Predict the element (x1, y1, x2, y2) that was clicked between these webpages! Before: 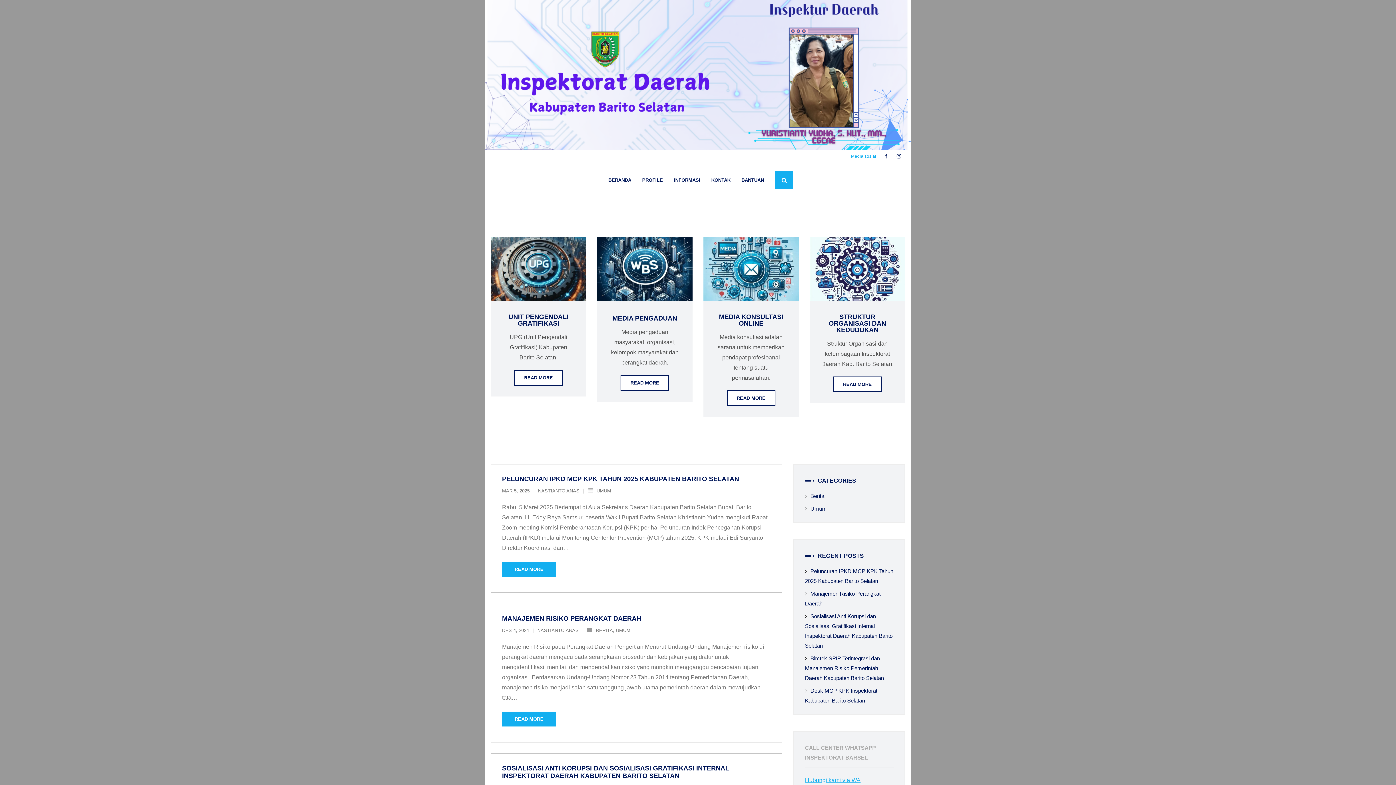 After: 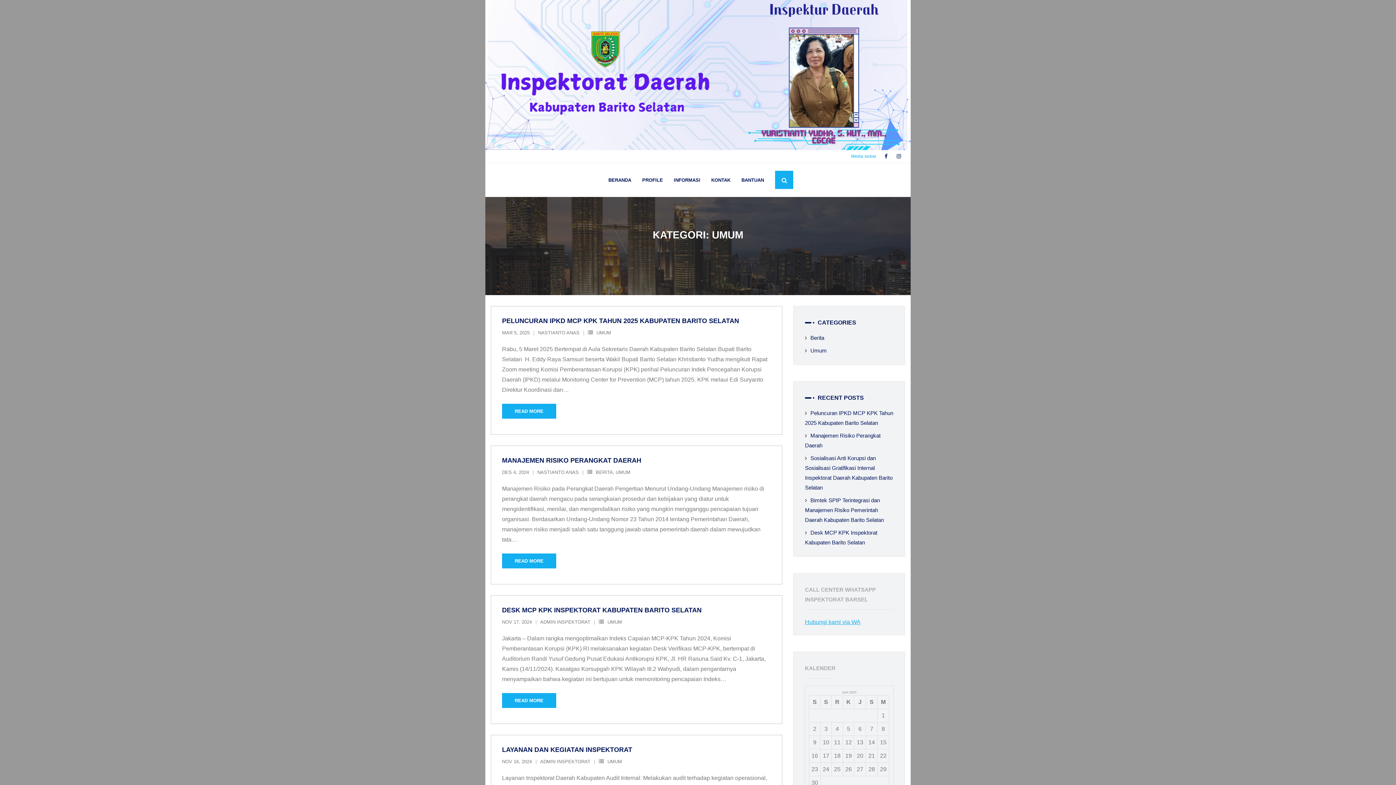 Action: bbox: (805, 502, 826, 515) label: Umum